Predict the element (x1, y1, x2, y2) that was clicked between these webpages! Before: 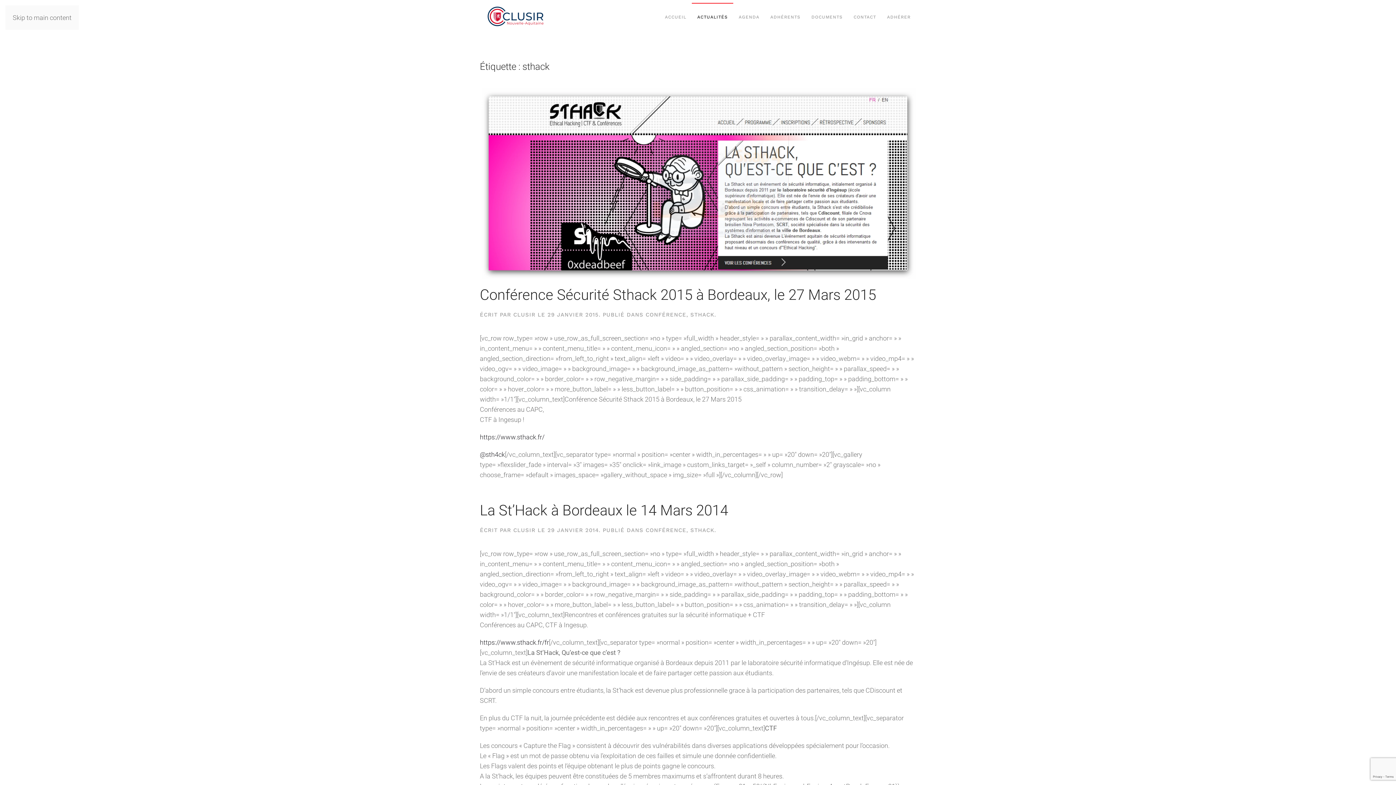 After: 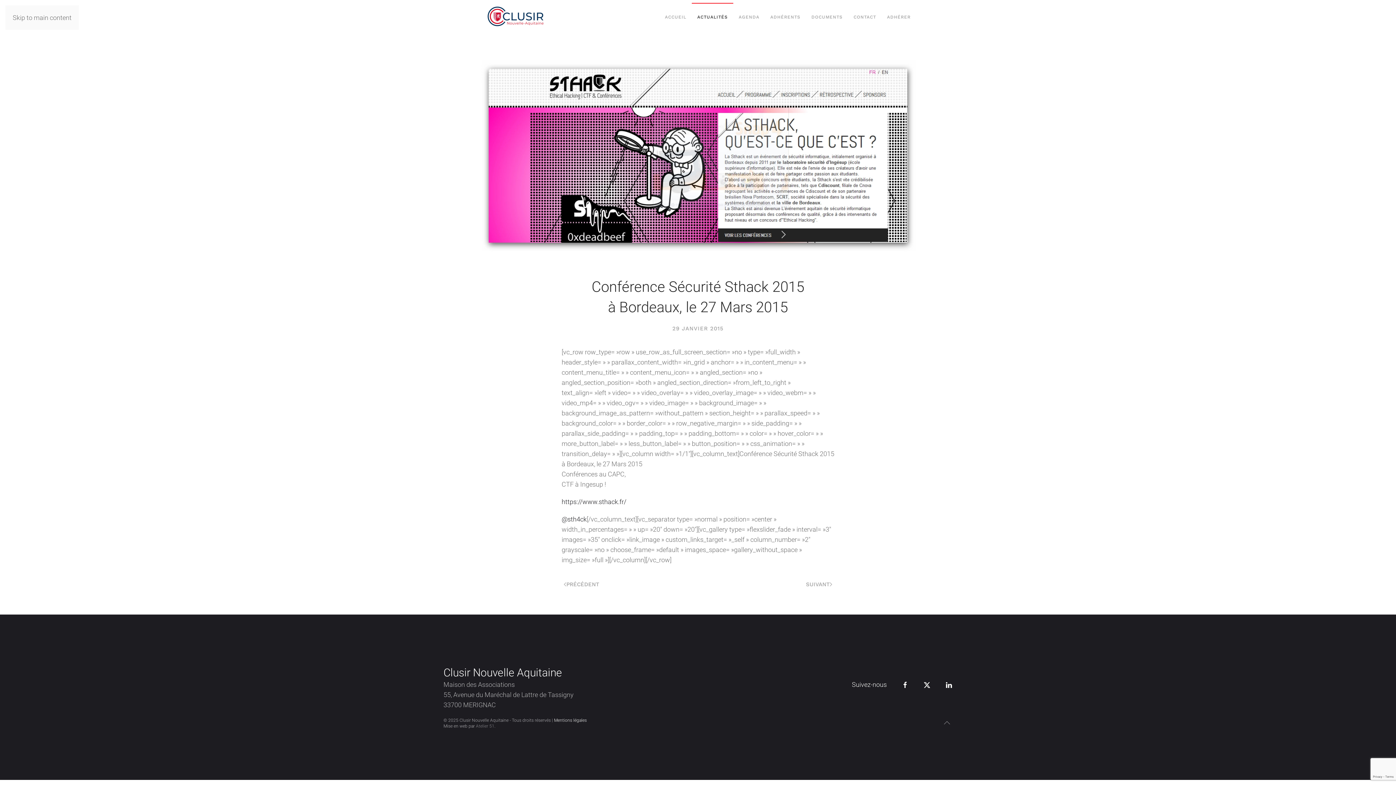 Action: label: Conférence Sécurité Sthack 2015 à Bordeaux, le 27 Mars 2015 bbox: (480, 286, 876, 303)